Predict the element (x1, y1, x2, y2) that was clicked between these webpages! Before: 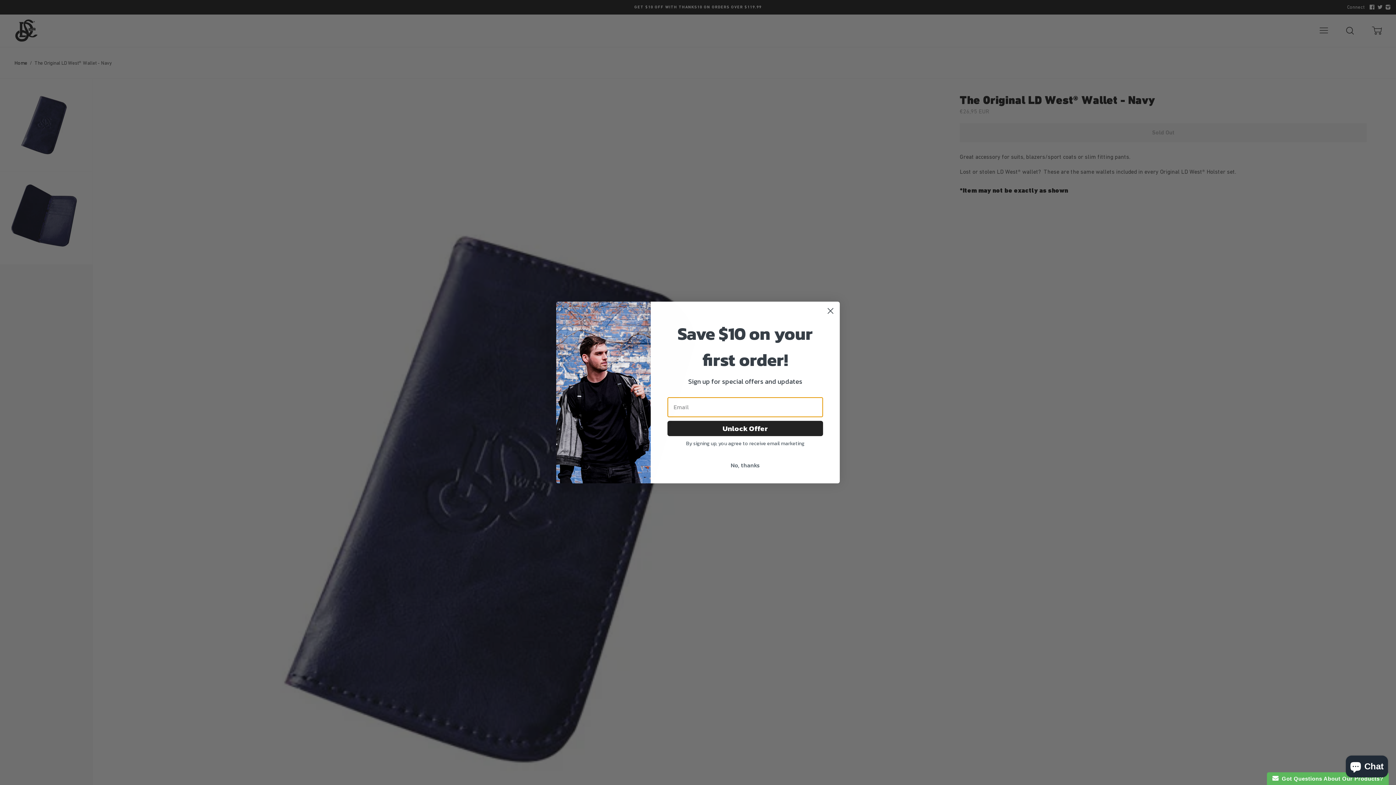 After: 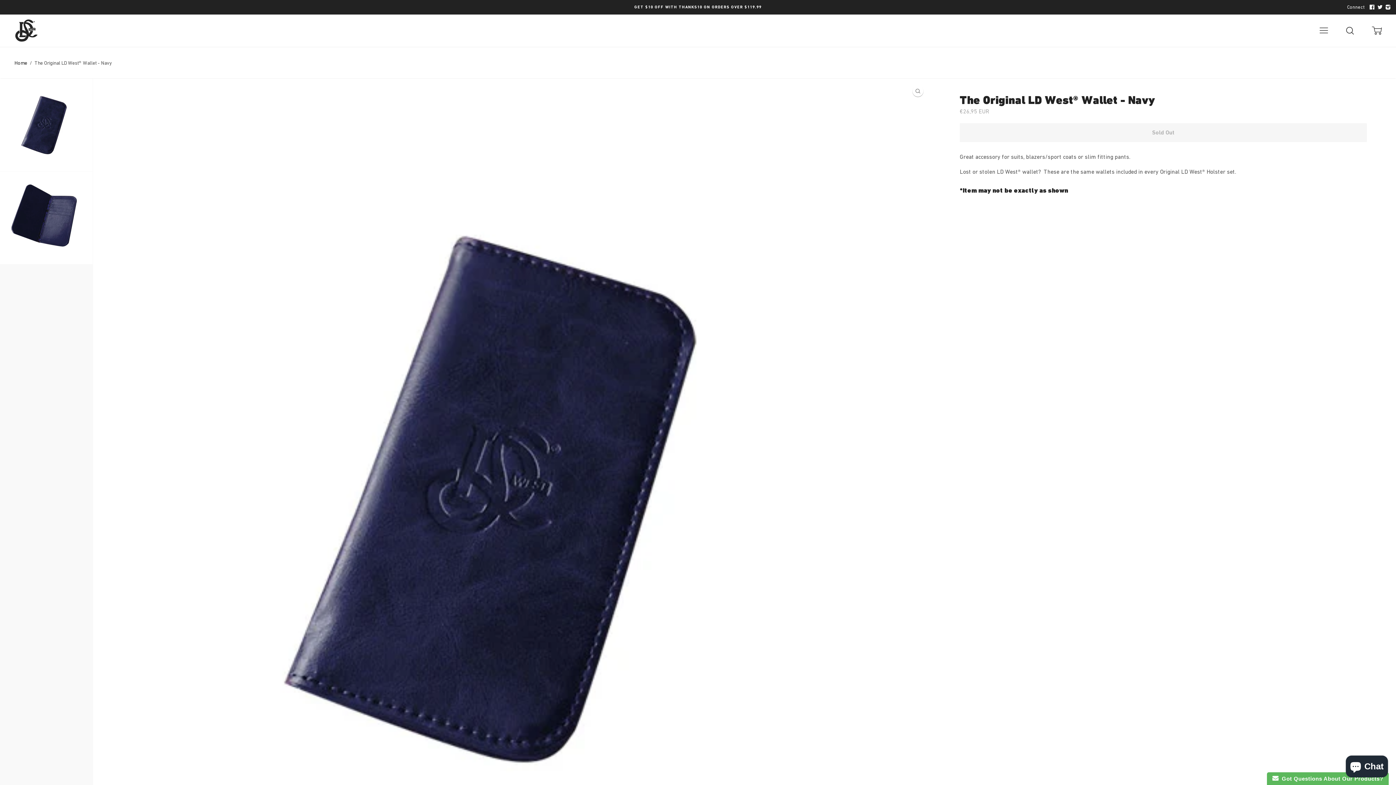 Action: bbox: (667, 469, 823, 483) label: No, thanks